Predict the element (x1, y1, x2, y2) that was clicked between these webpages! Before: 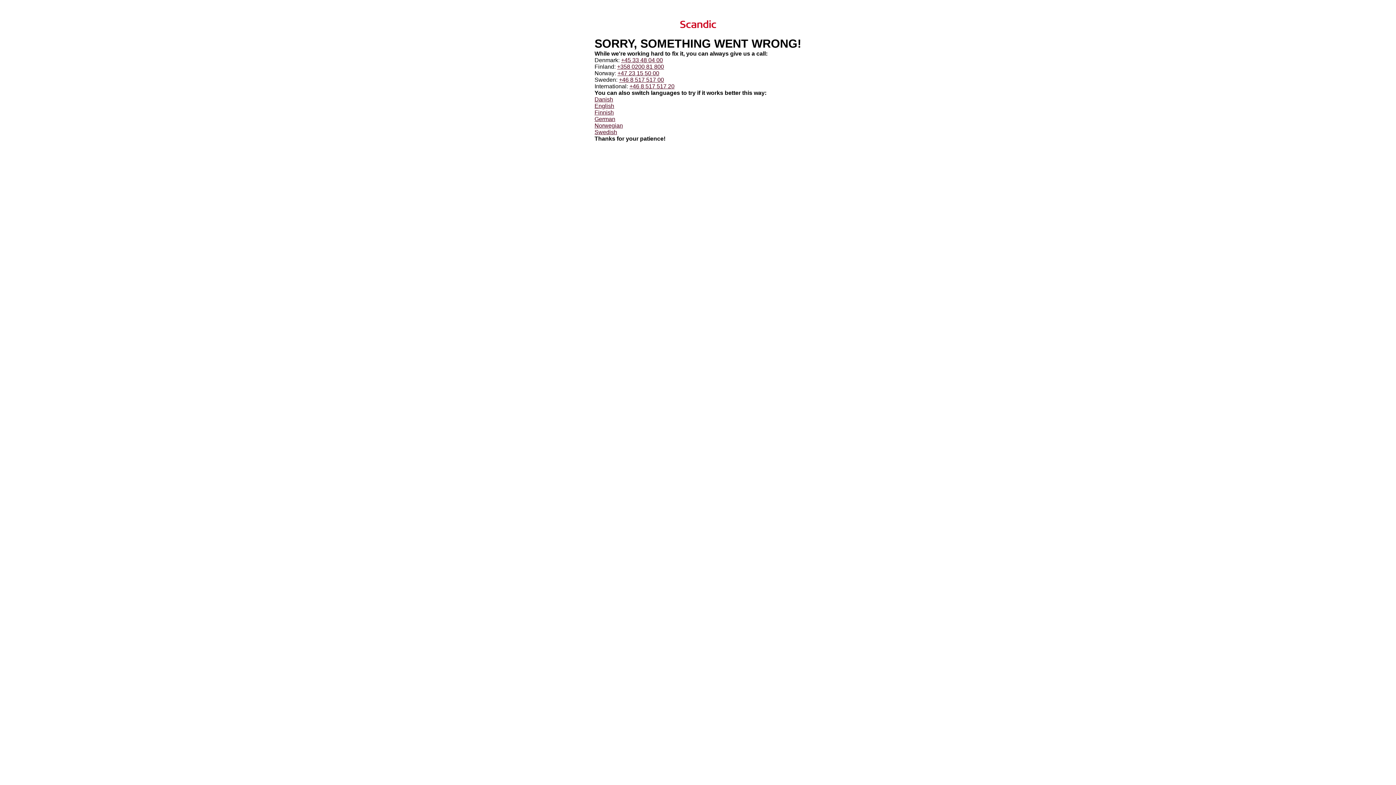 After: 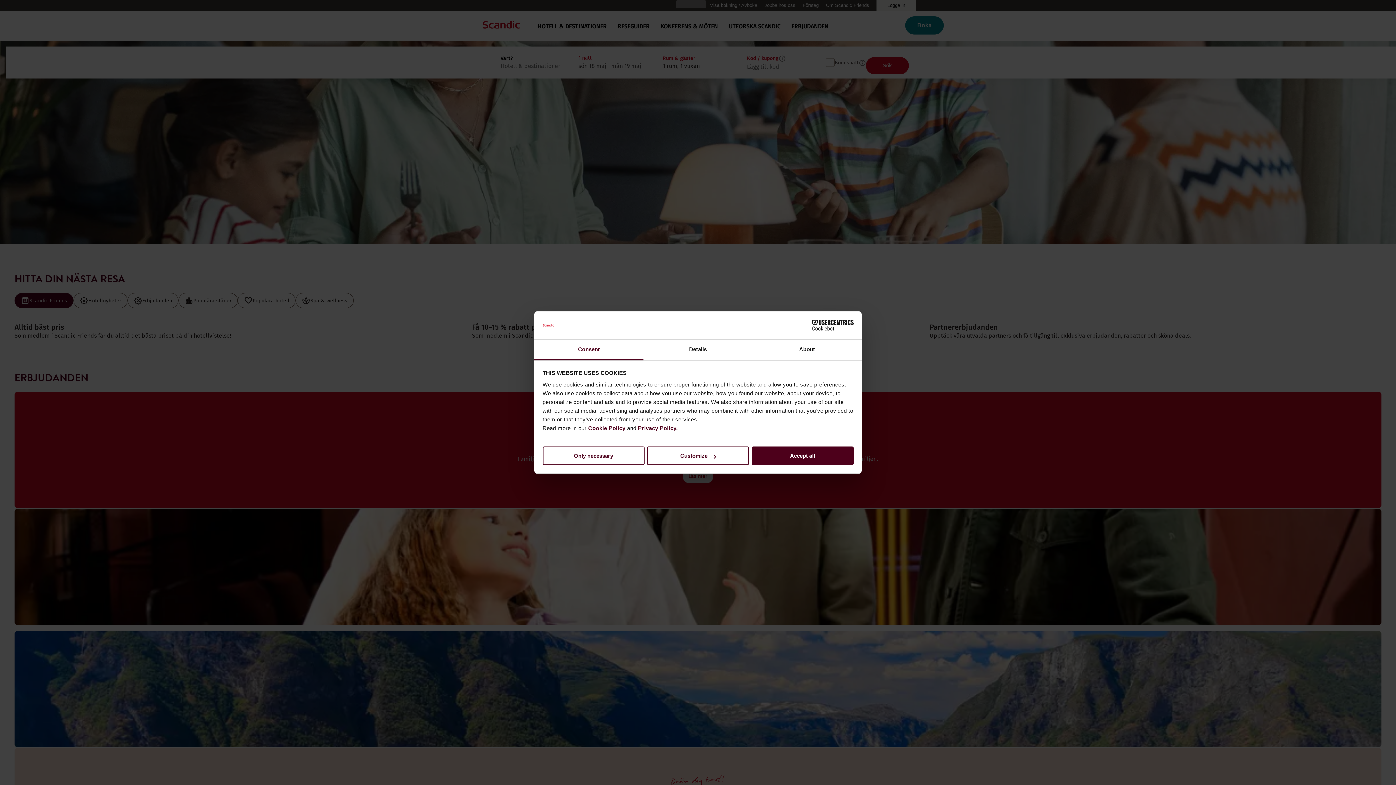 Action: bbox: (594, 129, 617, 135) label: Swedish